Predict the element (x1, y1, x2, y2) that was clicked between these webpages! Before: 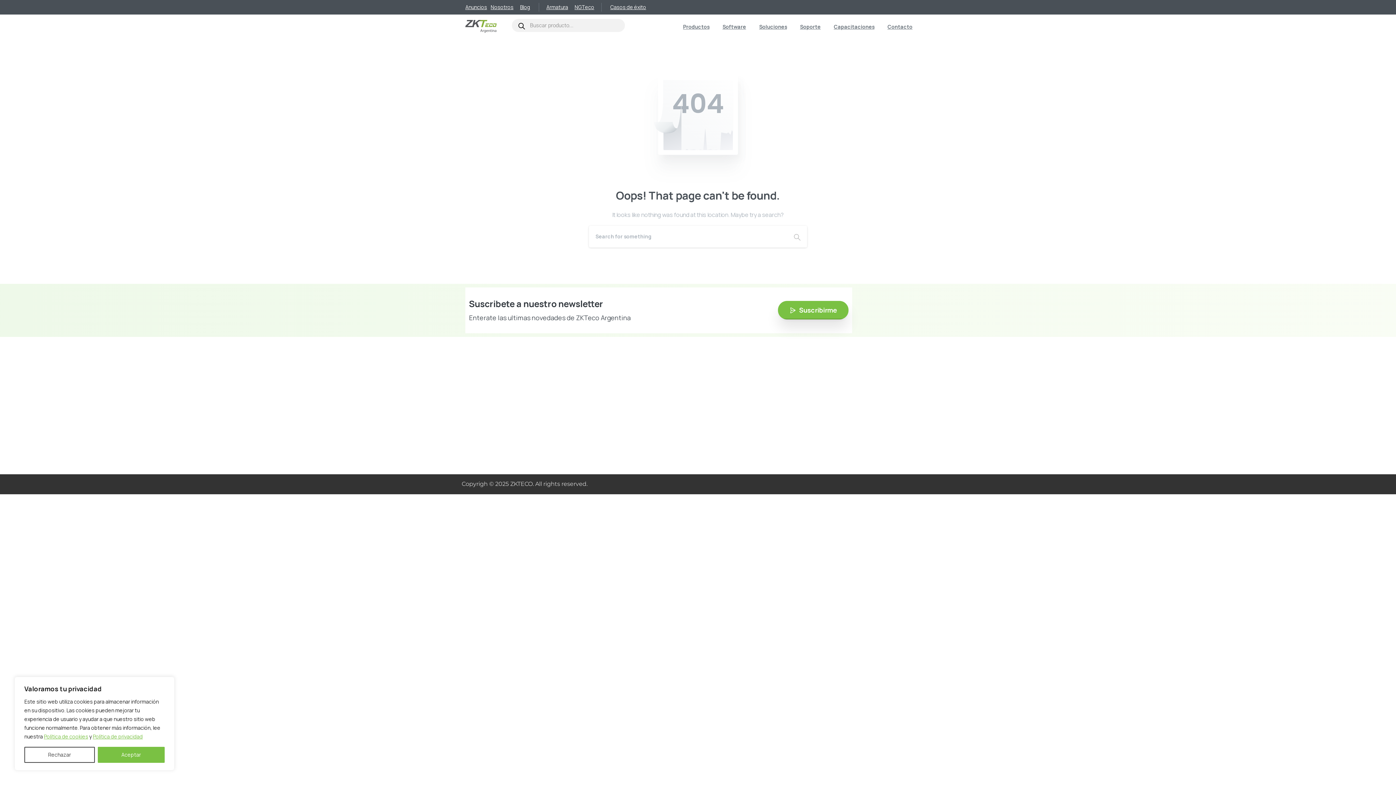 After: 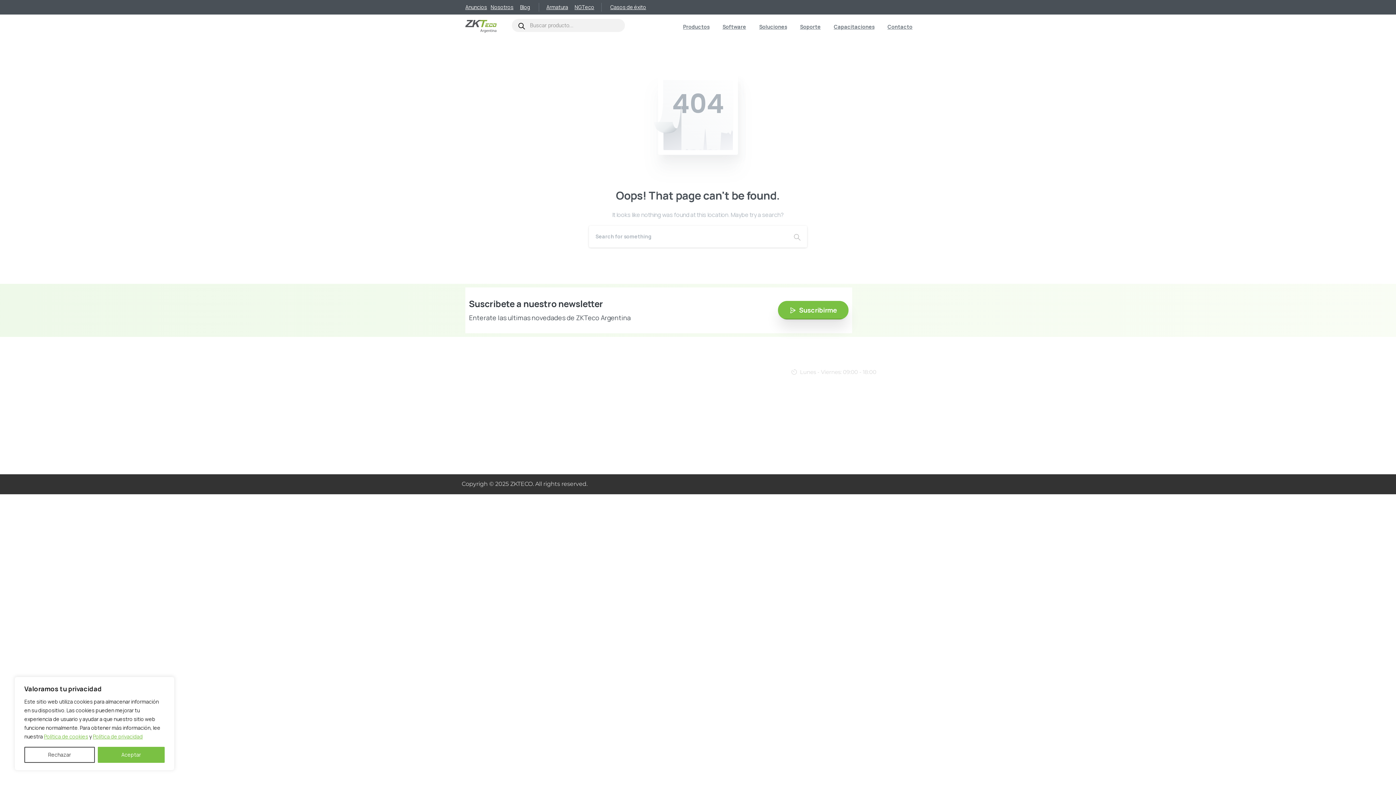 Action: bbox: (791, 367, 927, 376) label: Lunes - Viernes: 09:00 - 18:00